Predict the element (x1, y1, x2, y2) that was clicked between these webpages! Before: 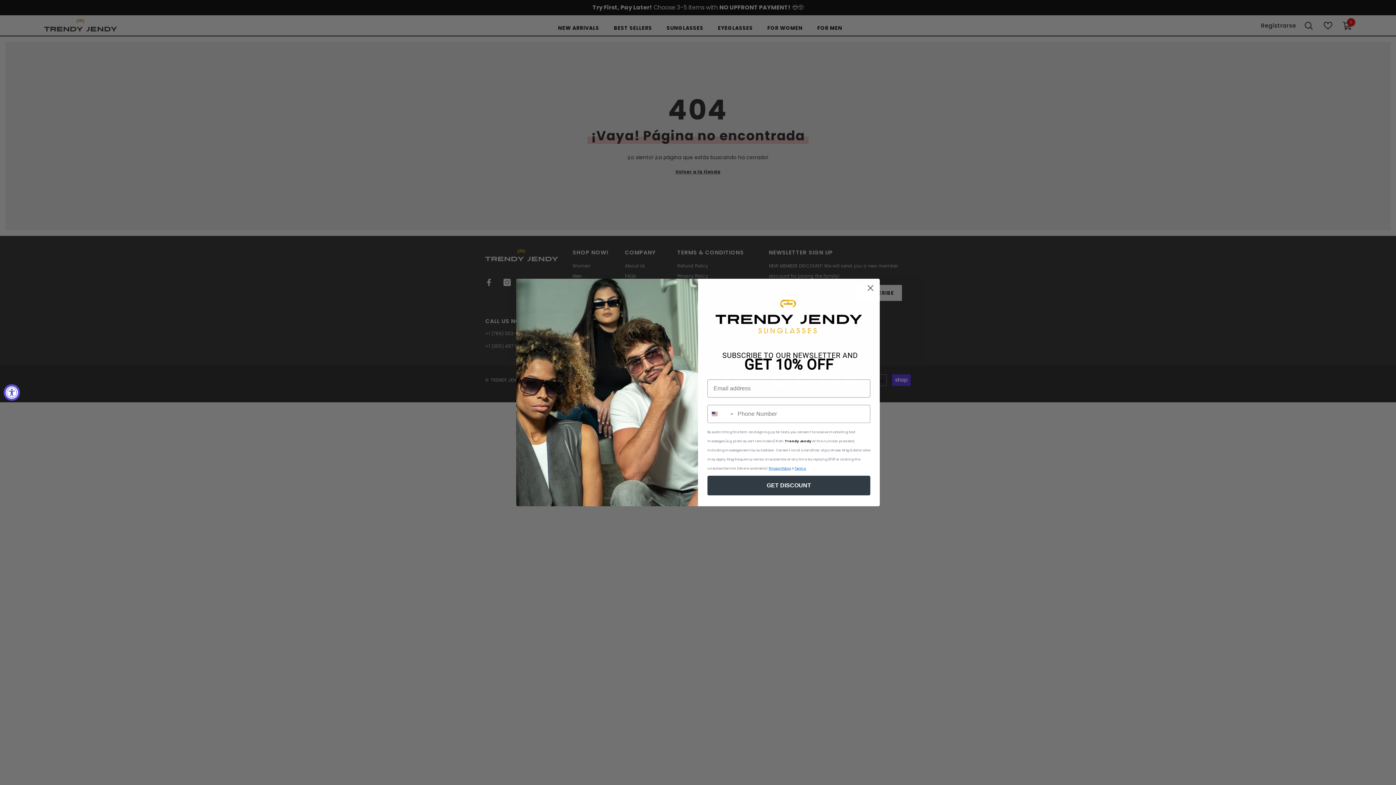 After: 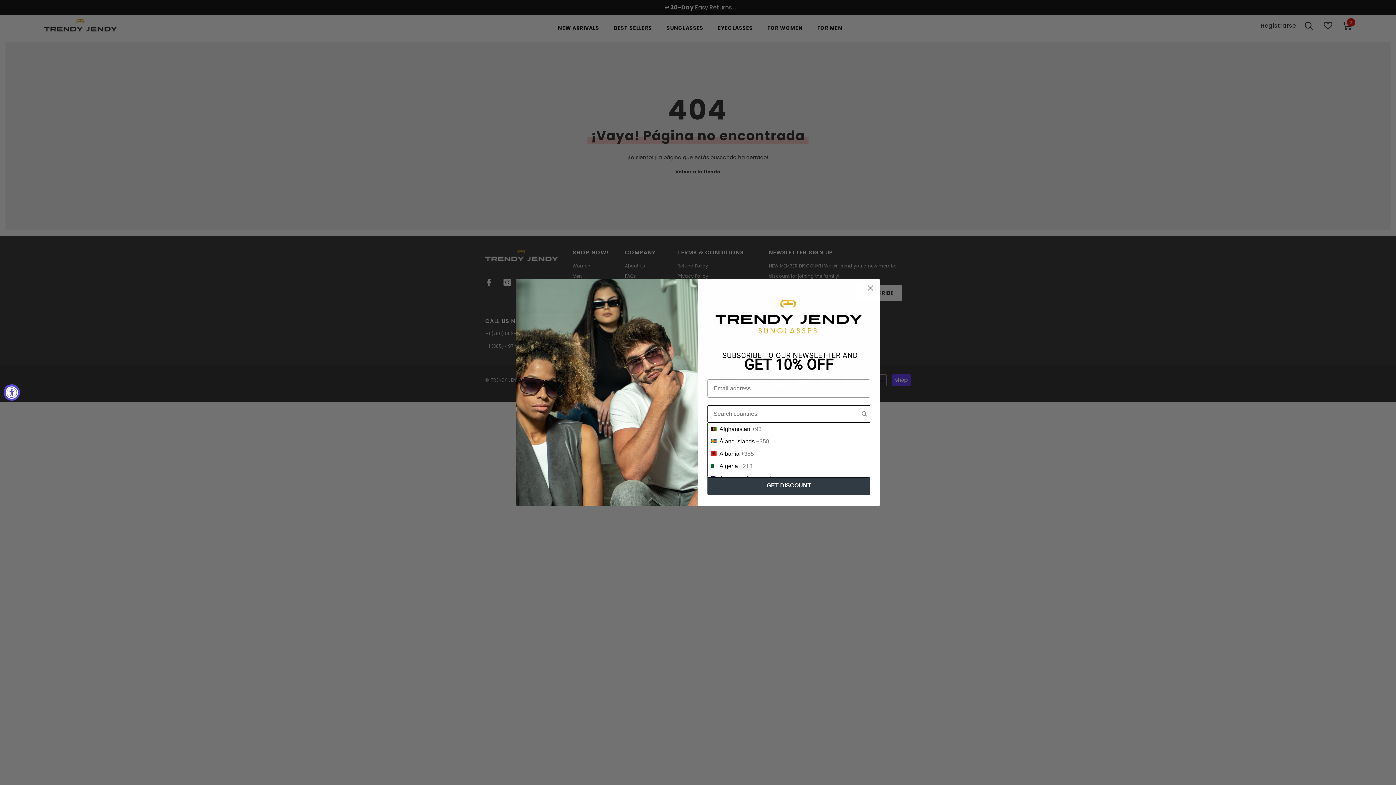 Action: label: Search Countries bbox: (708, 405, 734, 422)